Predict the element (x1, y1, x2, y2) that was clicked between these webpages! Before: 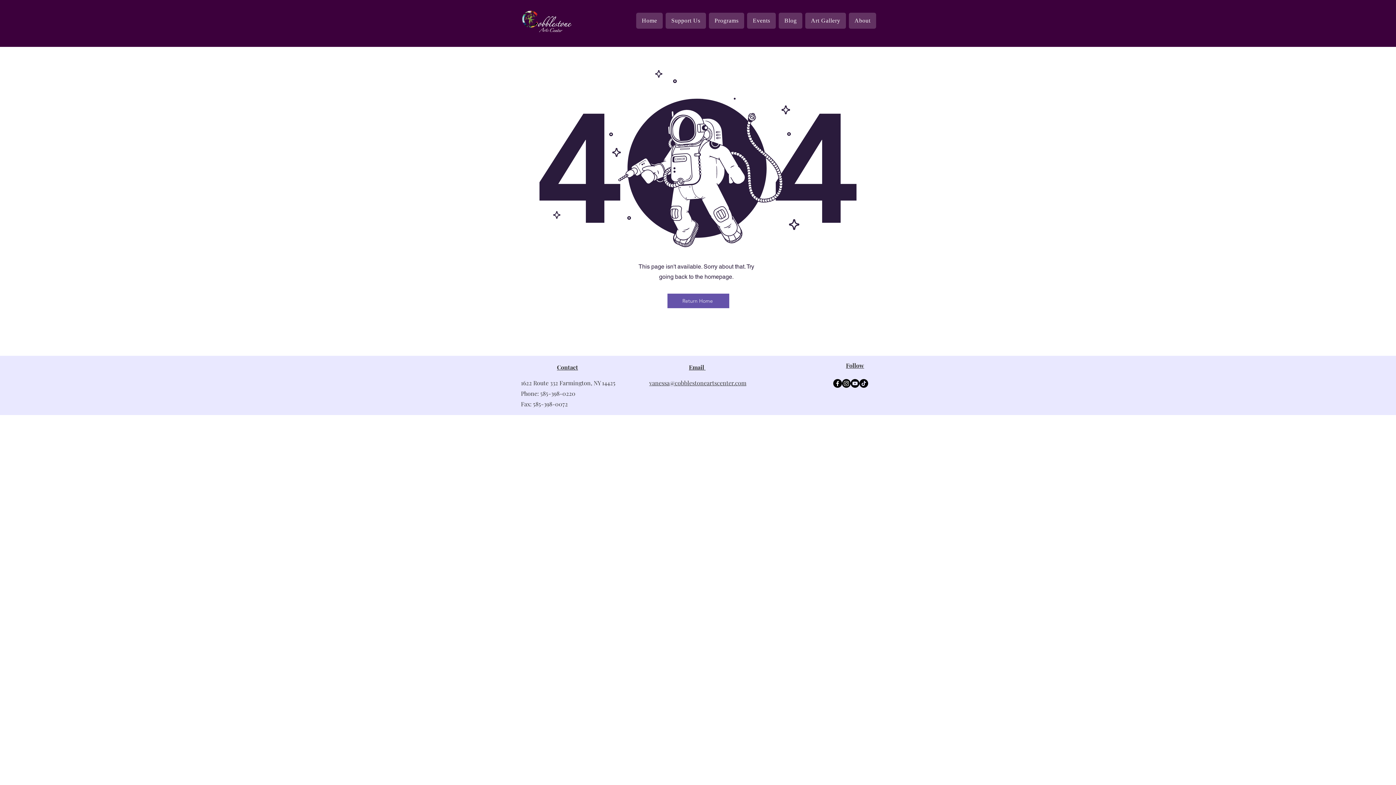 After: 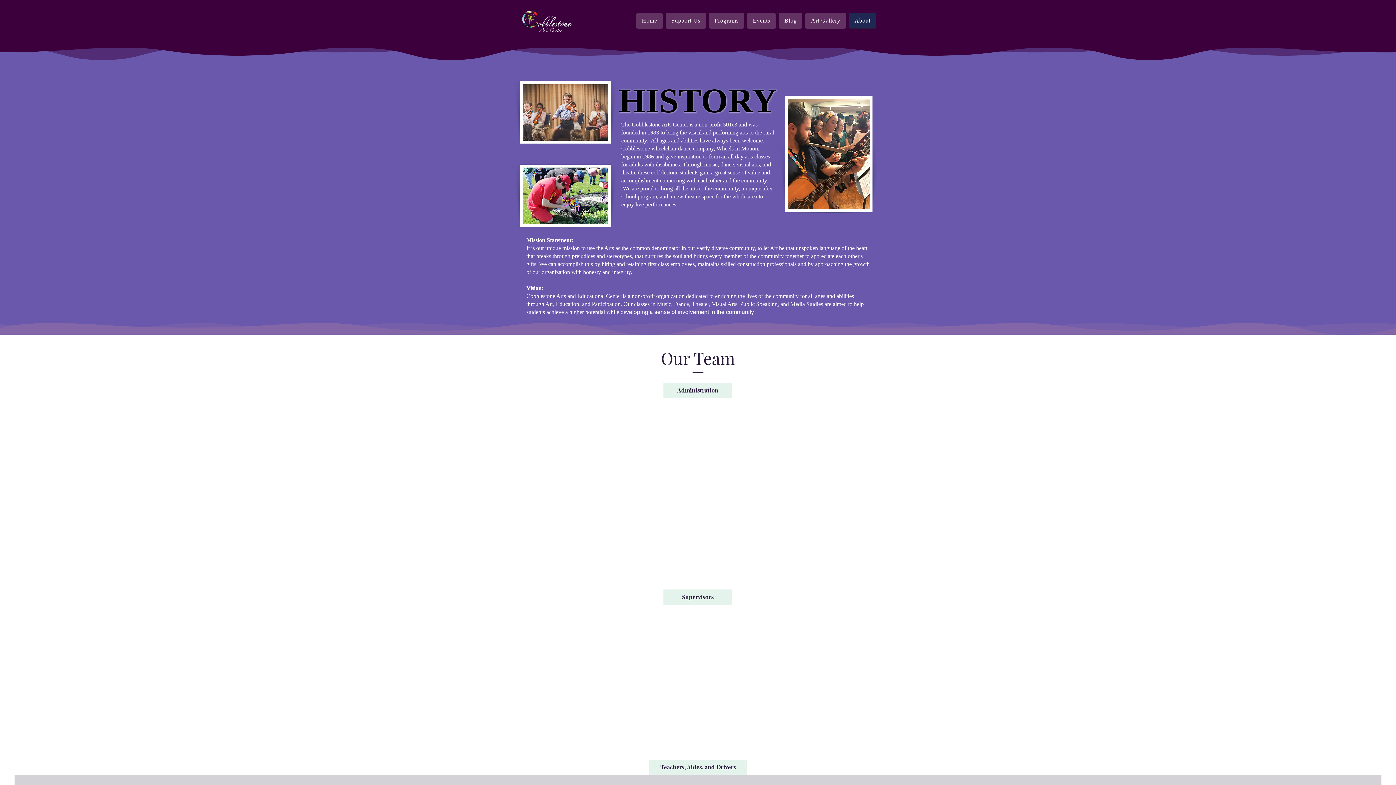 Action: label: About bbox: (849, 12, 876, 28)